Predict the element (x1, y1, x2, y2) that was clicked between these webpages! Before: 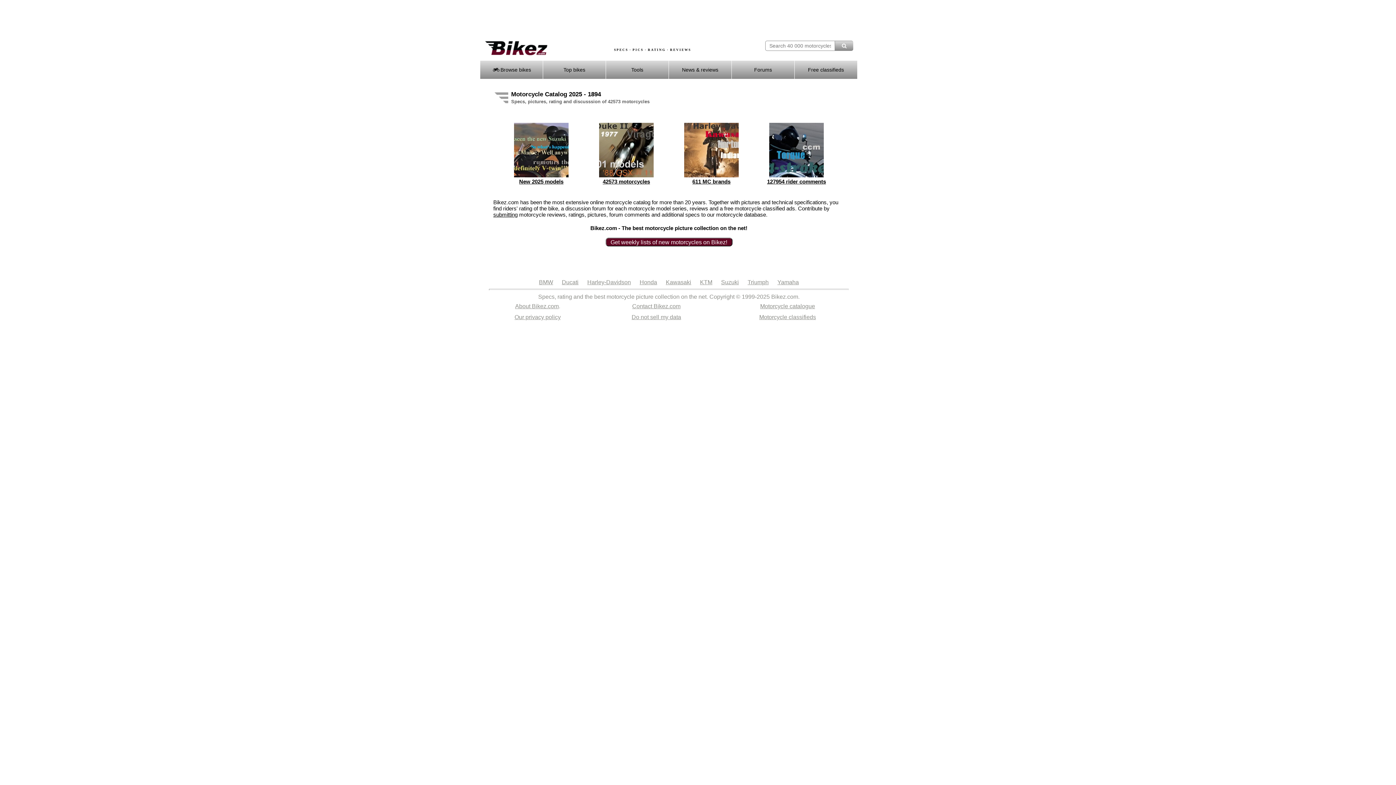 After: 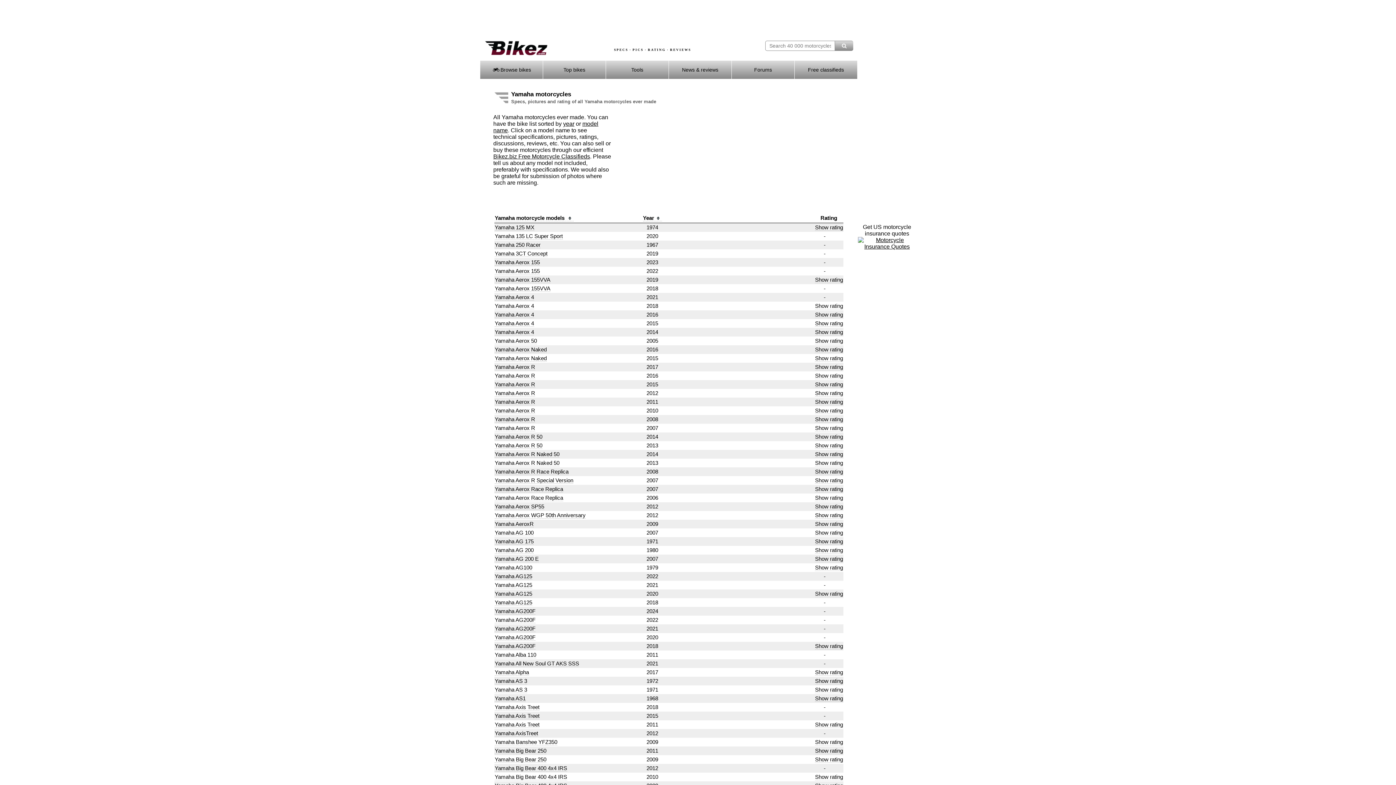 Action: label: Yamaha bbox: (777, 279, 799, 285)